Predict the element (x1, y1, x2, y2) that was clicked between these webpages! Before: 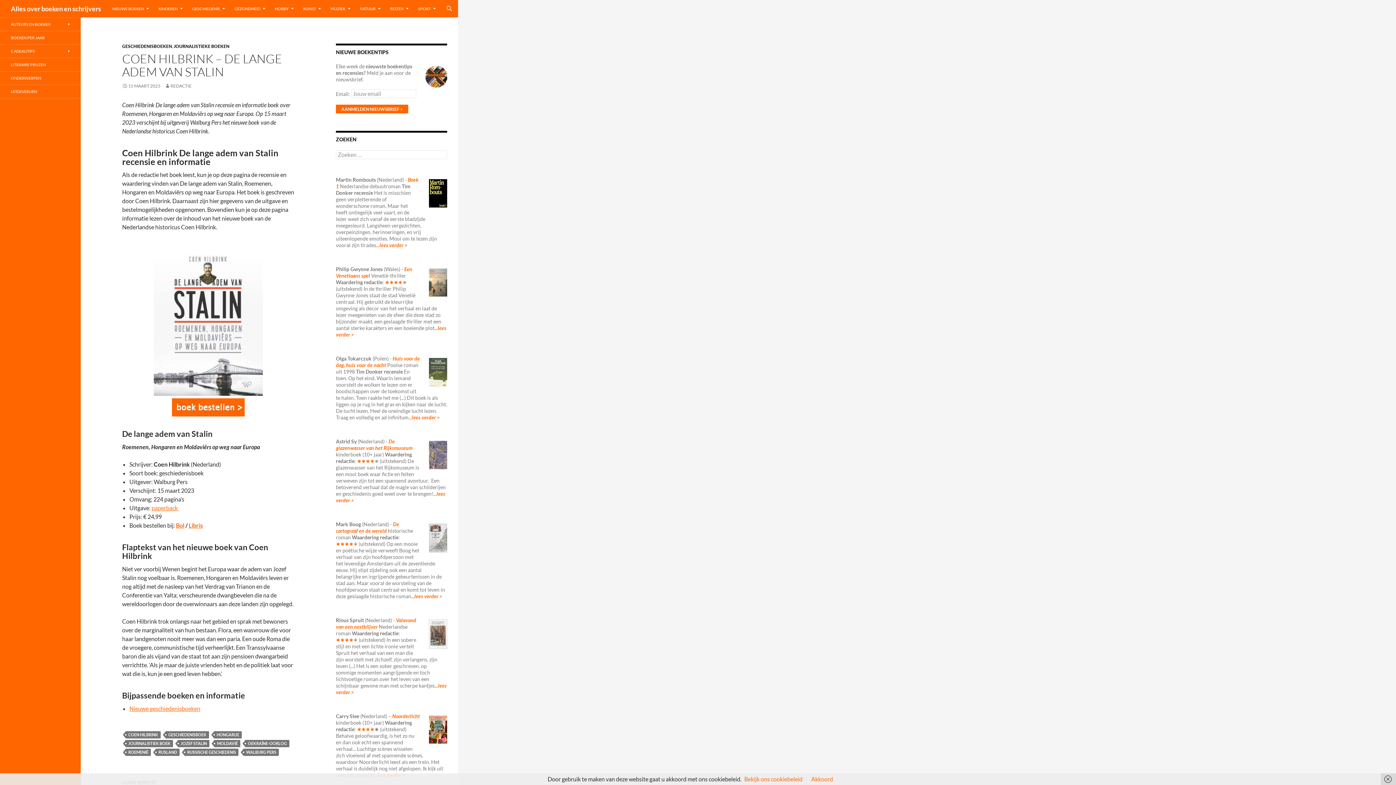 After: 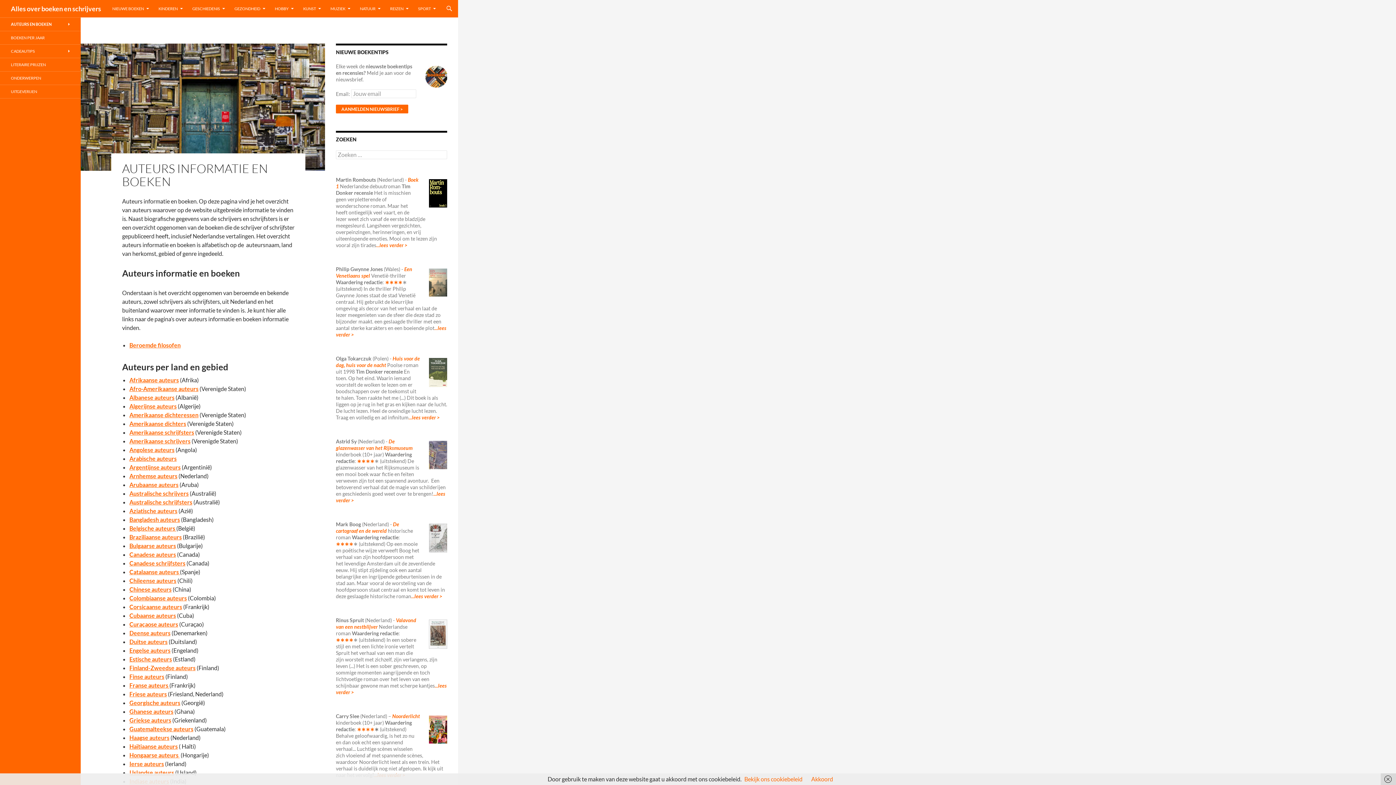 Action: label: AUTEURS EN BOEKEN bbox: (0, 17, 80, 30)